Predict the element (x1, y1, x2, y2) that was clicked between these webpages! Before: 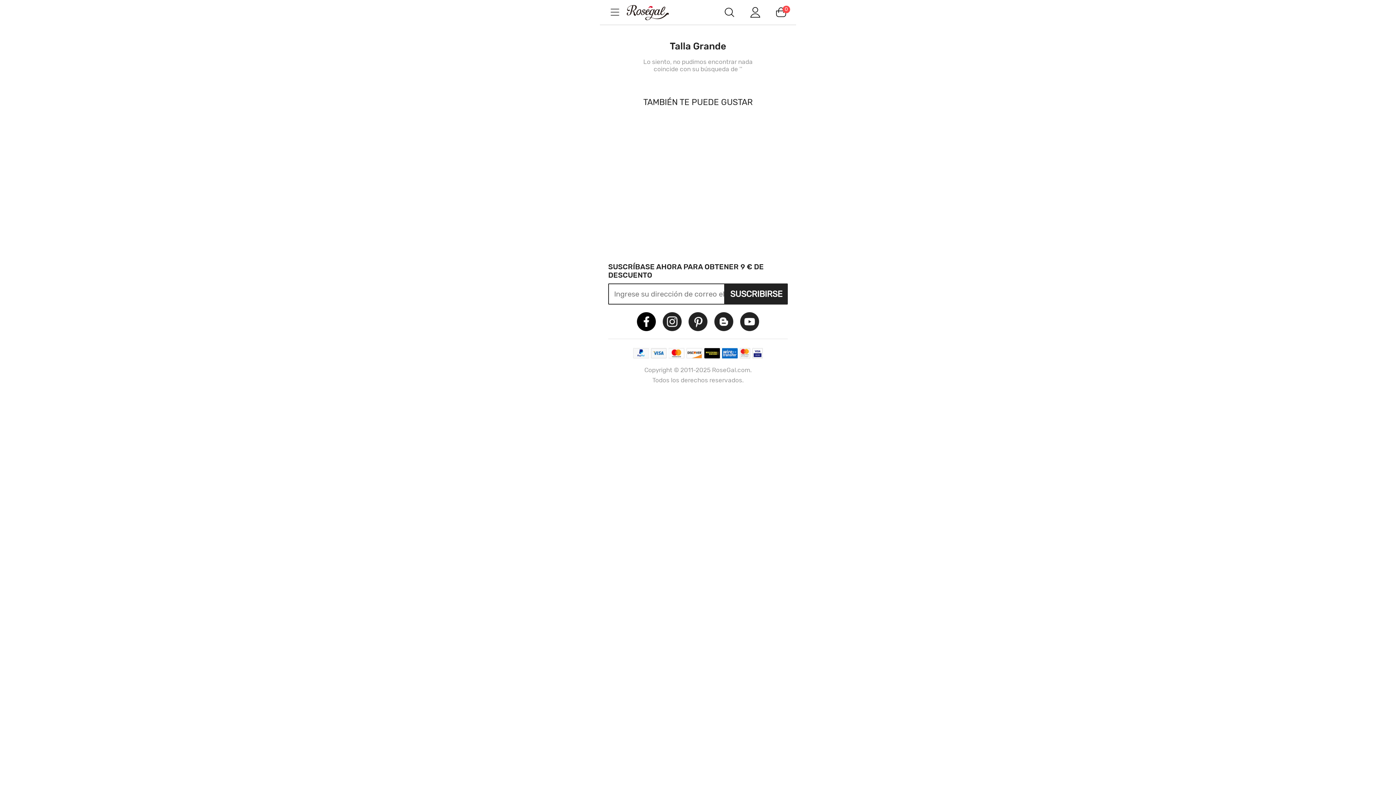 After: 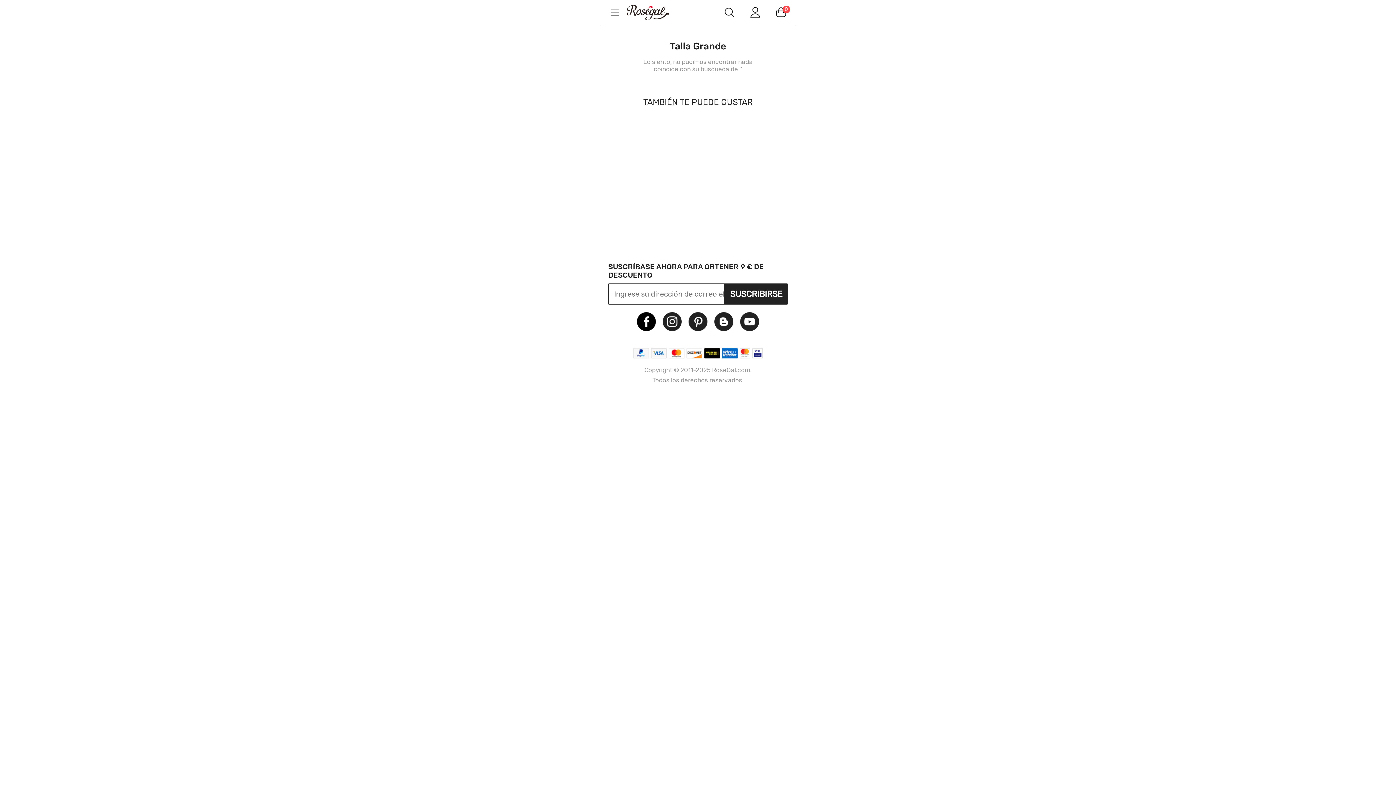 Action: bbox: (749, 6, 761, 17)